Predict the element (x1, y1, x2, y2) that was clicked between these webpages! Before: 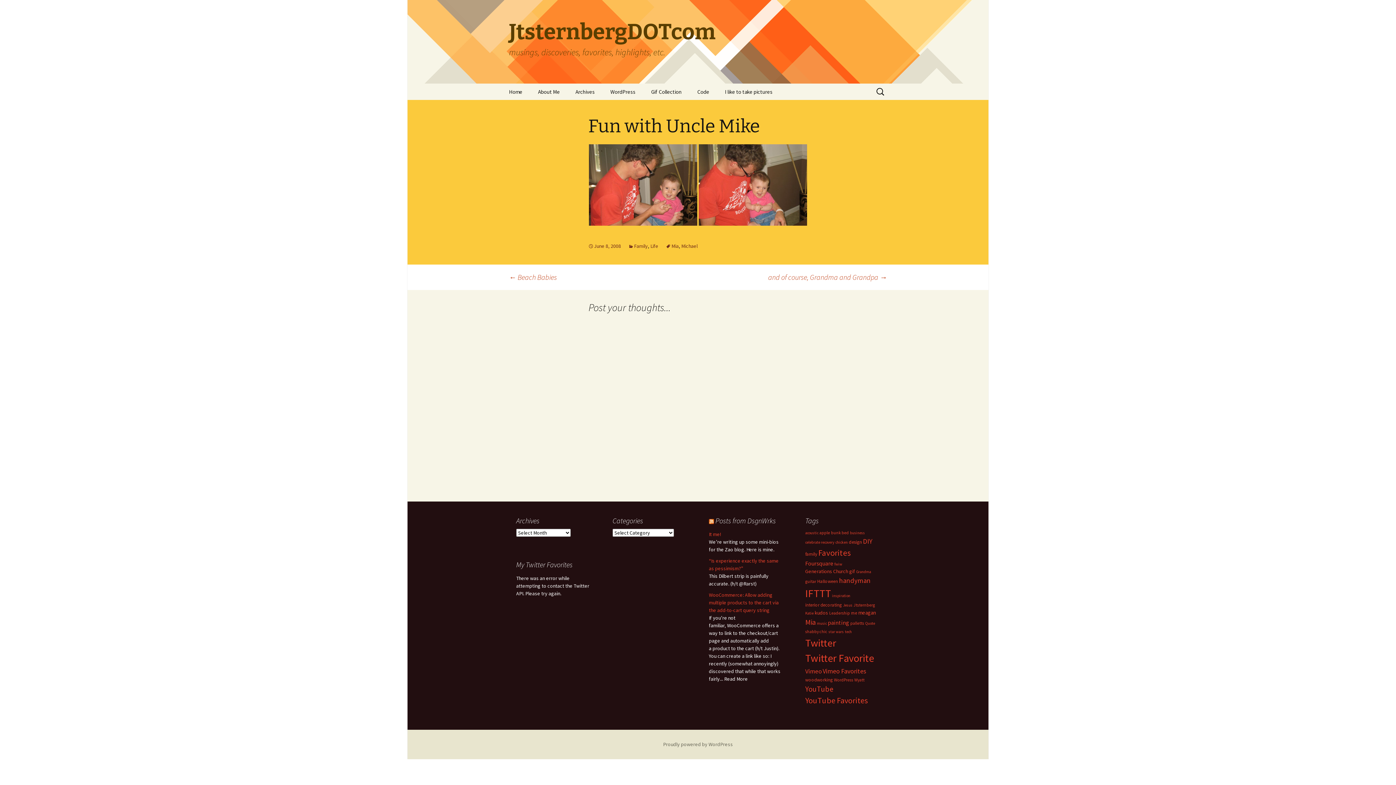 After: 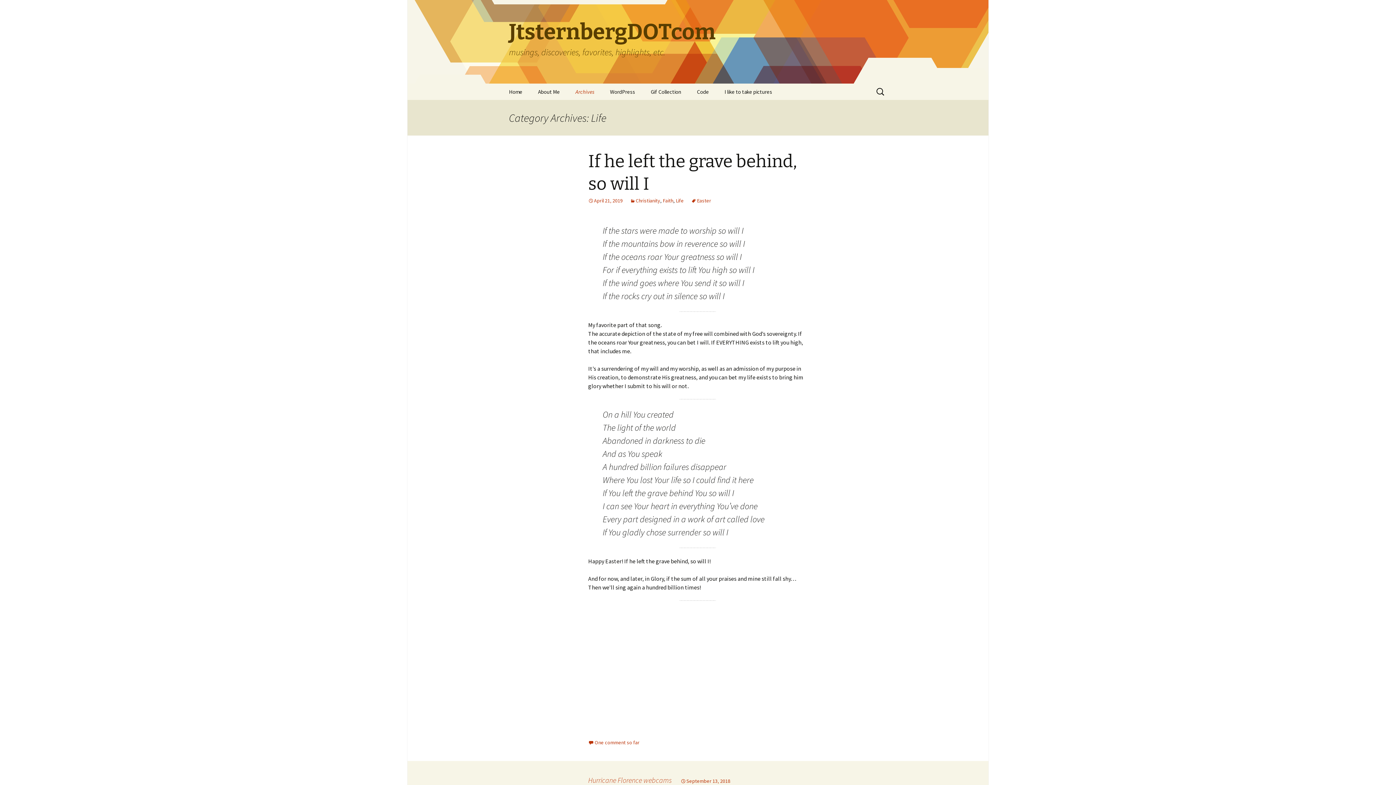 Action: bbox: (650, 242, 658, 249) label: Life